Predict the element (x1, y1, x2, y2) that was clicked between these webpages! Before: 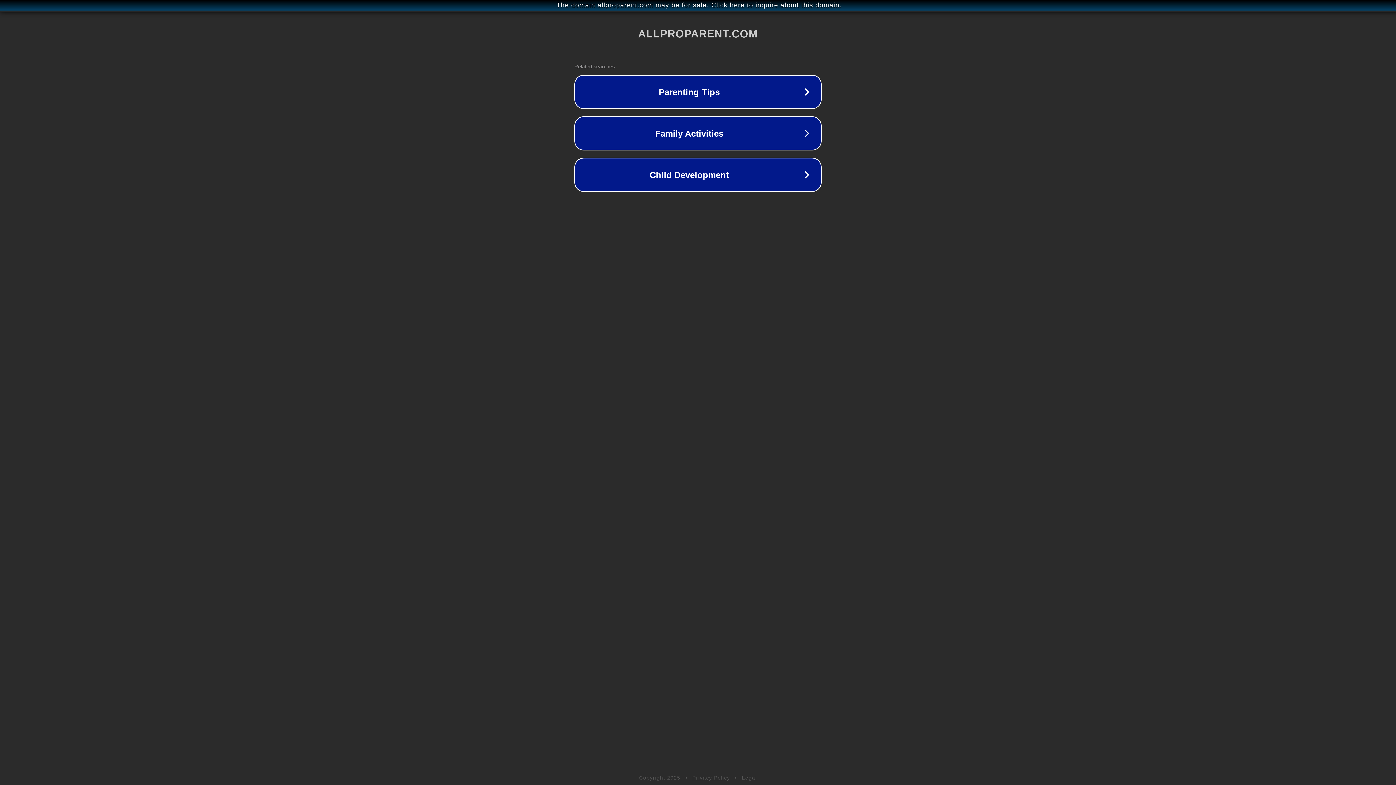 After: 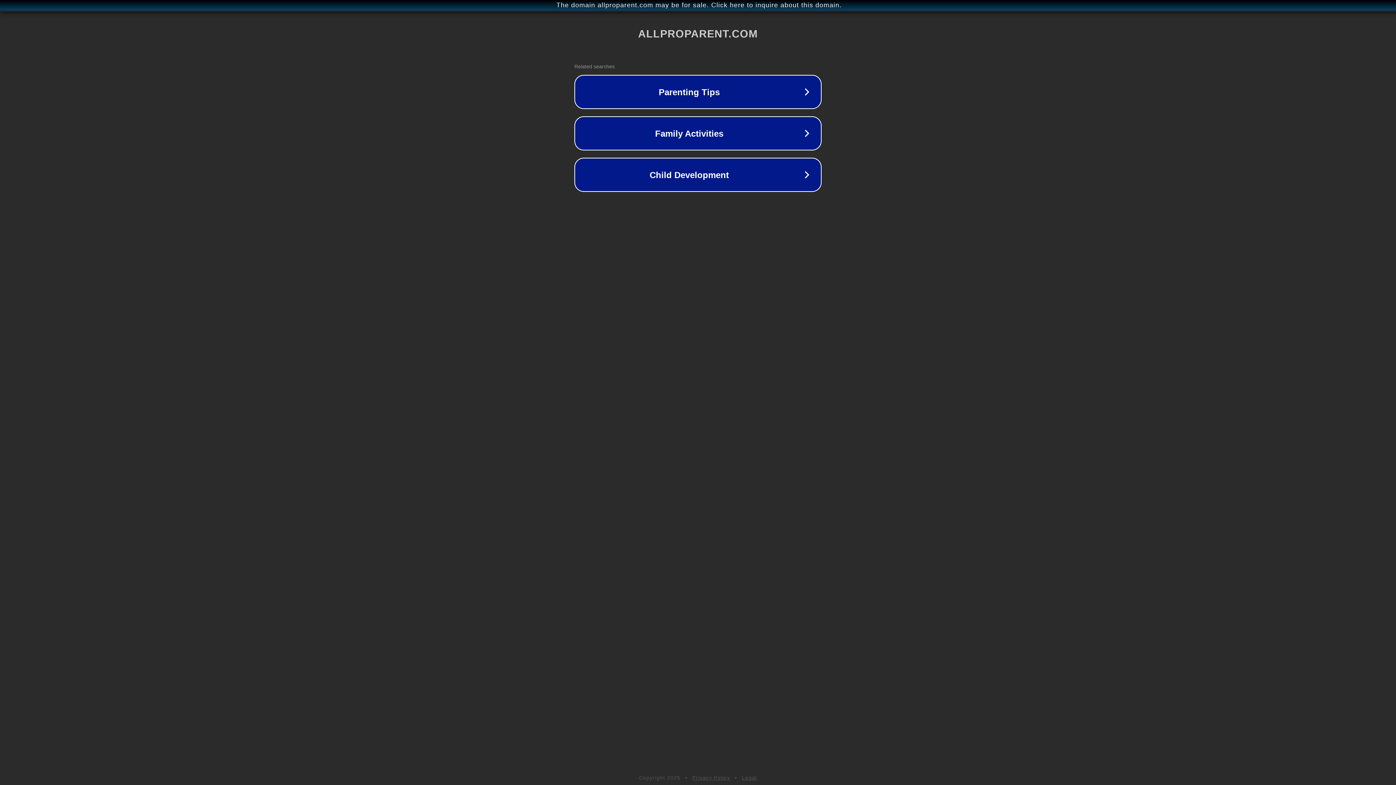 Action: label: Legal bbox: (742, 775, 757, 781)